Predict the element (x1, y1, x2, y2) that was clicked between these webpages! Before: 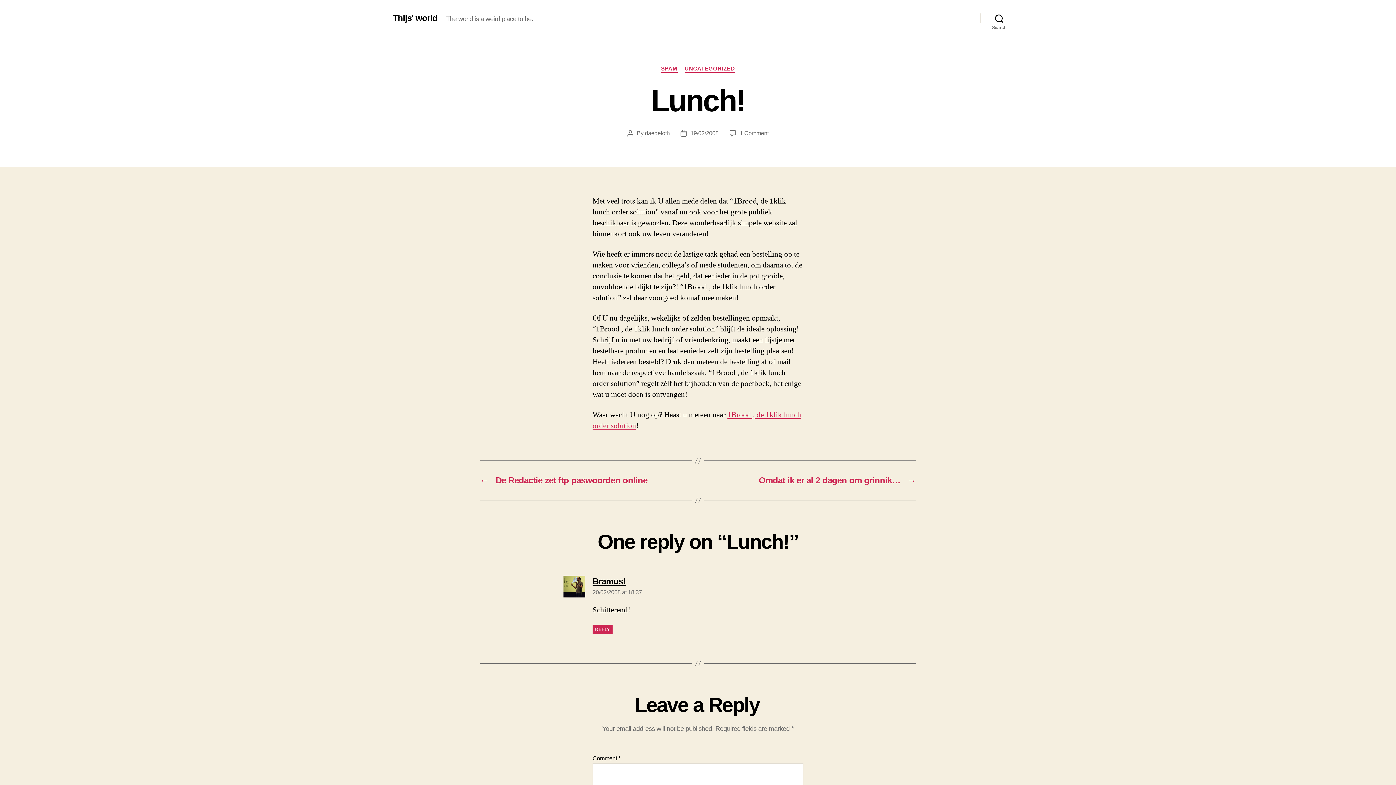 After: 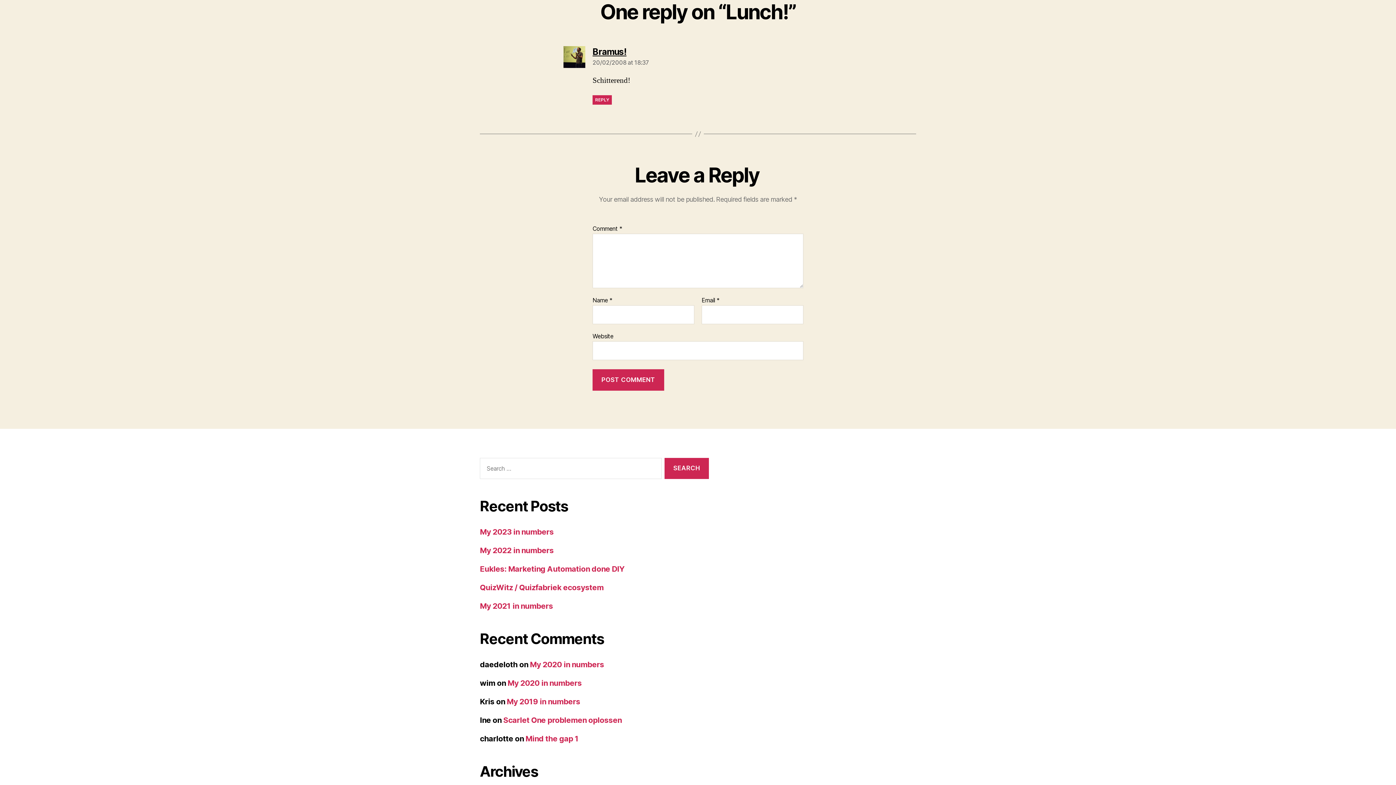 Action: bbox: (739, 130, 768, 136) label: 1 Comment
on Lunch!